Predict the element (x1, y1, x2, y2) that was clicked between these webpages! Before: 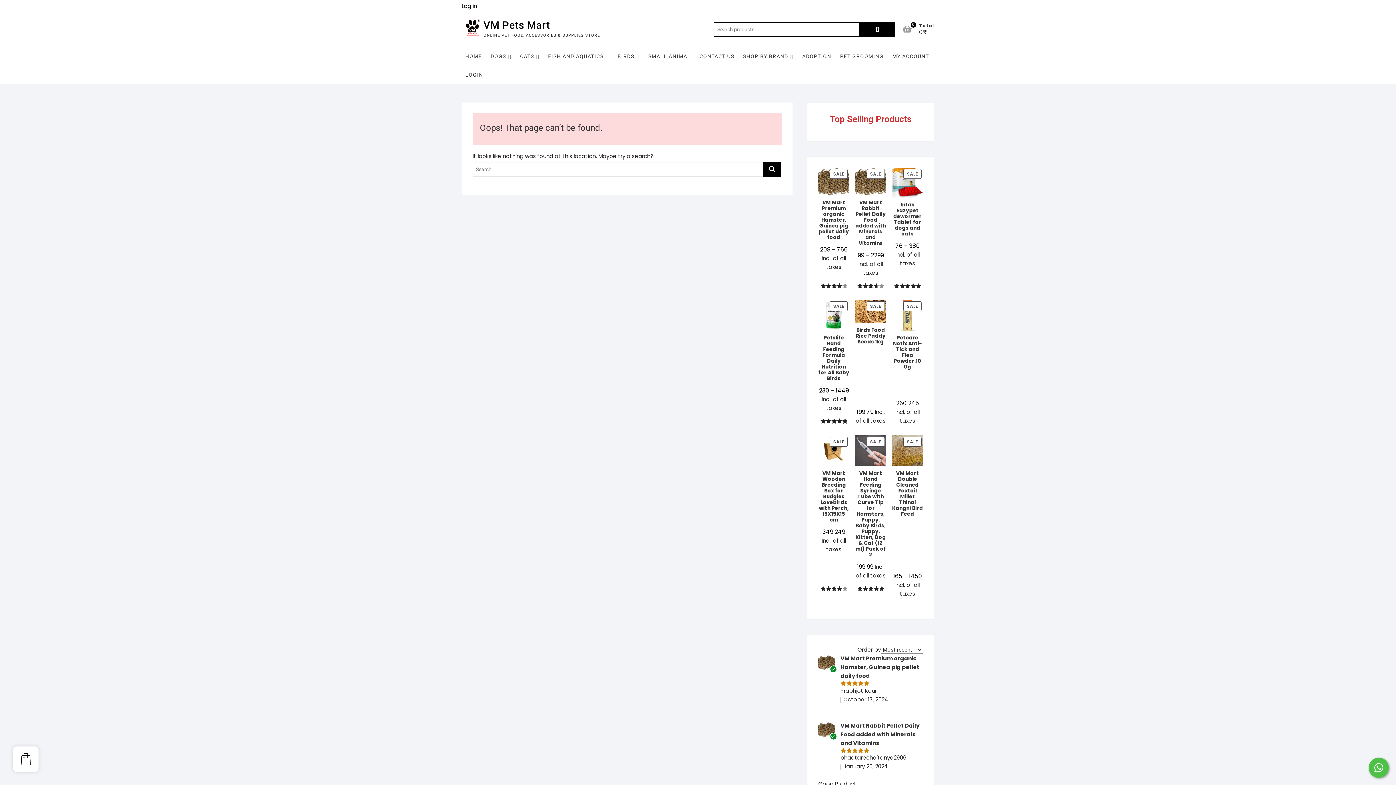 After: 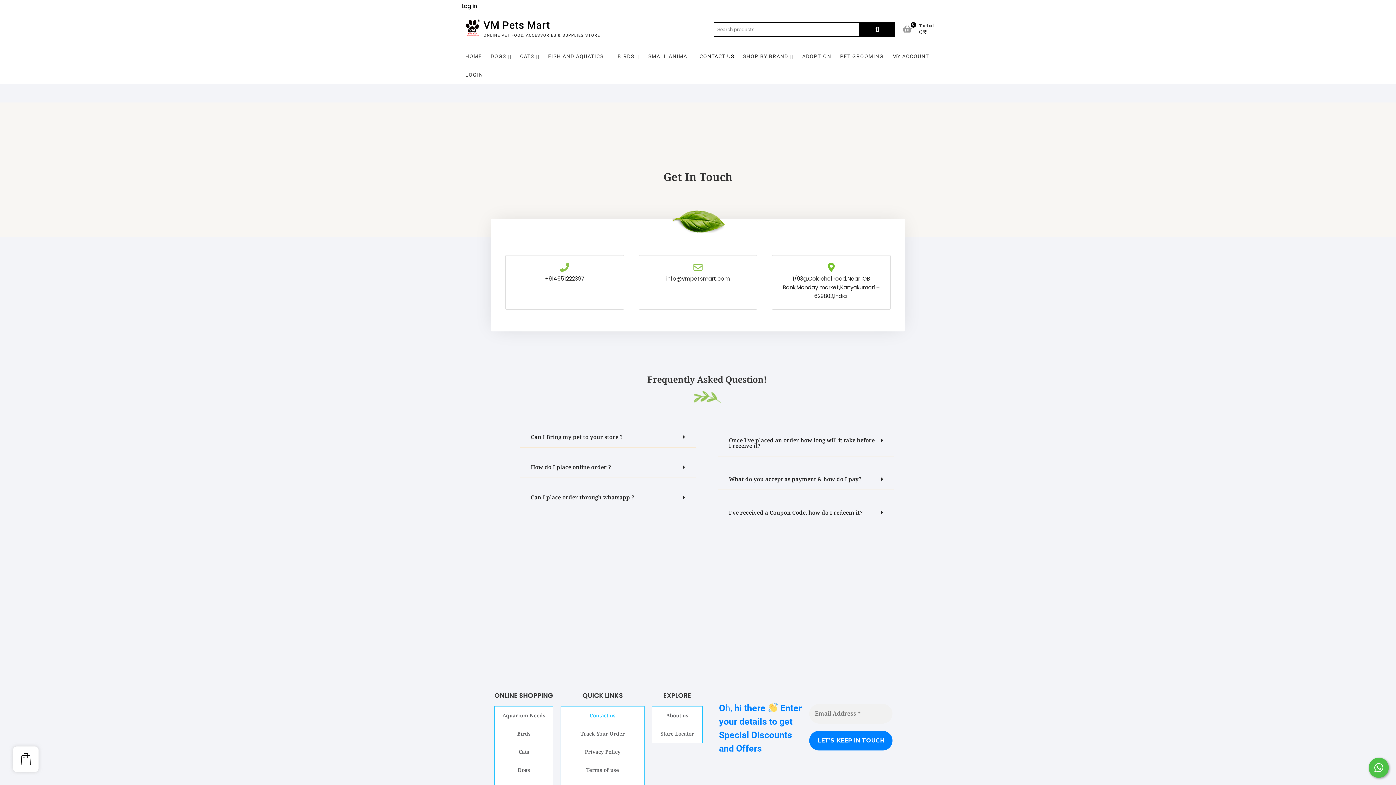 Action: label: CONTACT US bbox: (696, 47, 738, 65)